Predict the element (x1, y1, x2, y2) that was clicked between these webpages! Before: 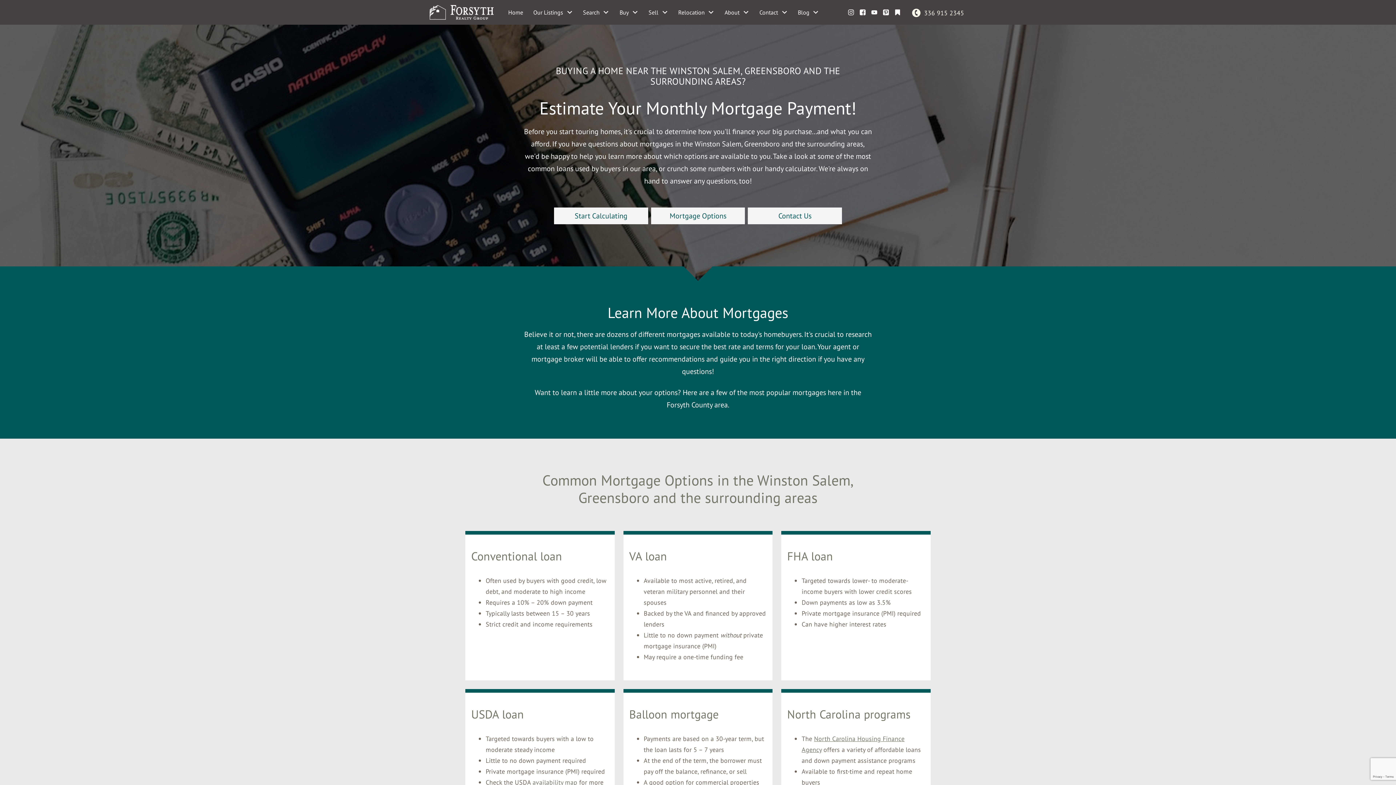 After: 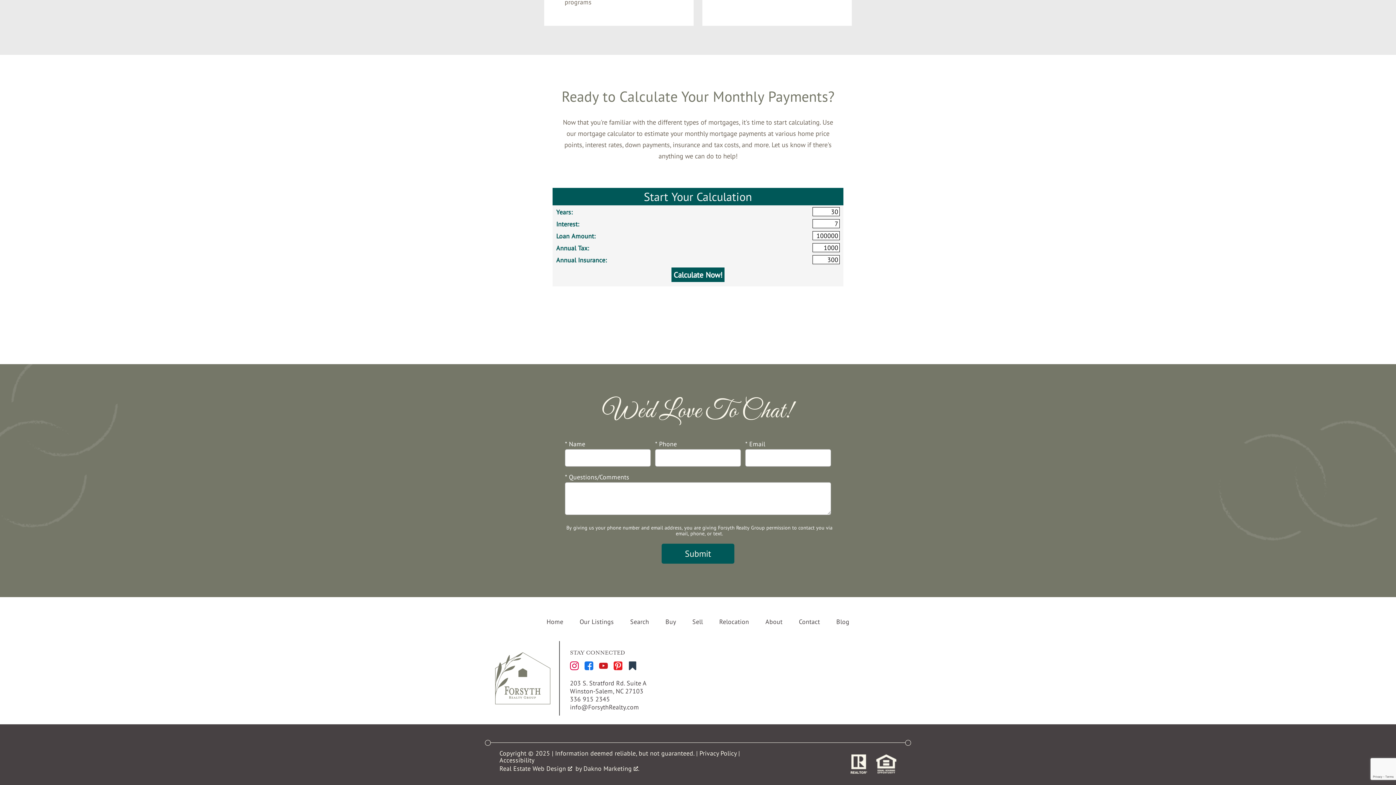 Action: label: Start Calculating bbox: (554, 207, 648, 224)